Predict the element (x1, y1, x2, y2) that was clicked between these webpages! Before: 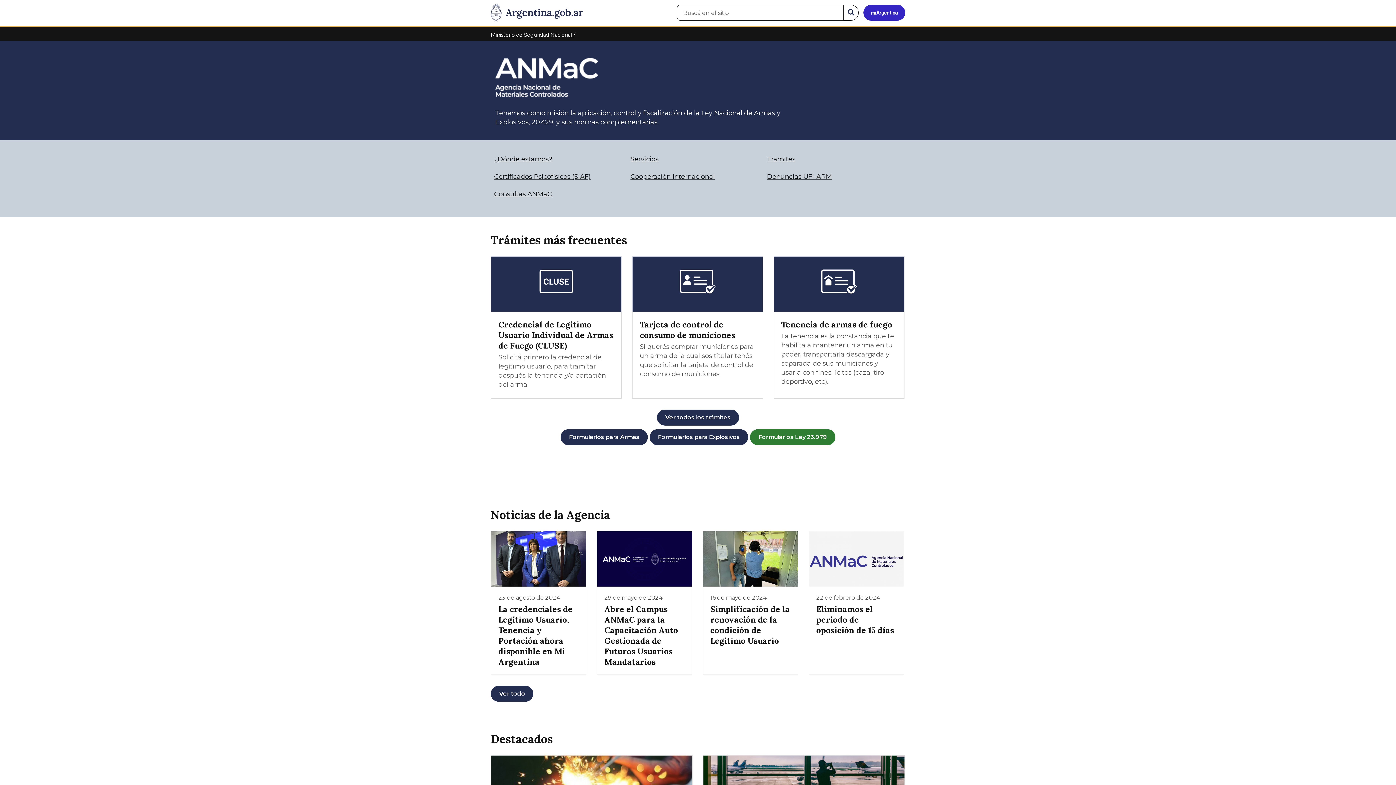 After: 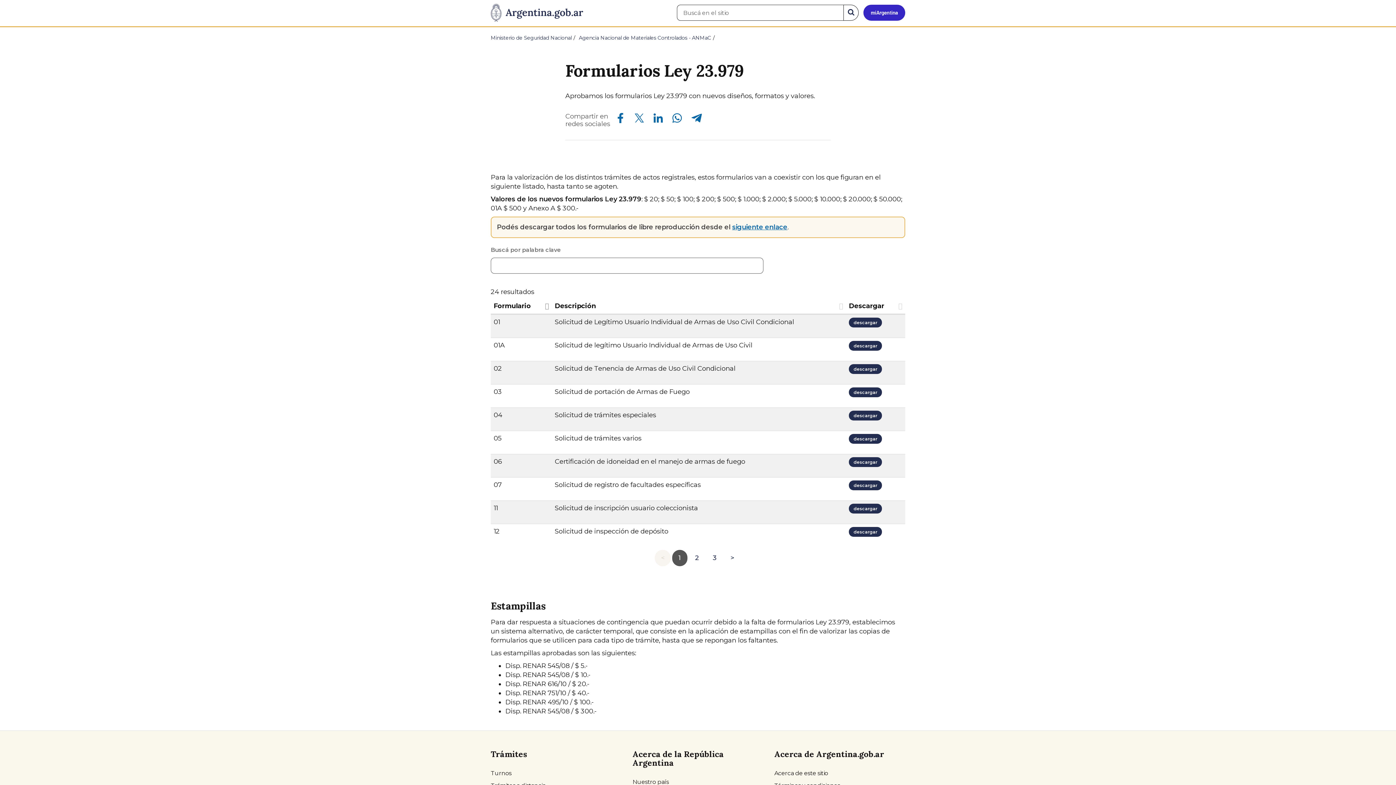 Action: label: Formularios Ley 23.979 bbox: (750, 429, 835, 445)